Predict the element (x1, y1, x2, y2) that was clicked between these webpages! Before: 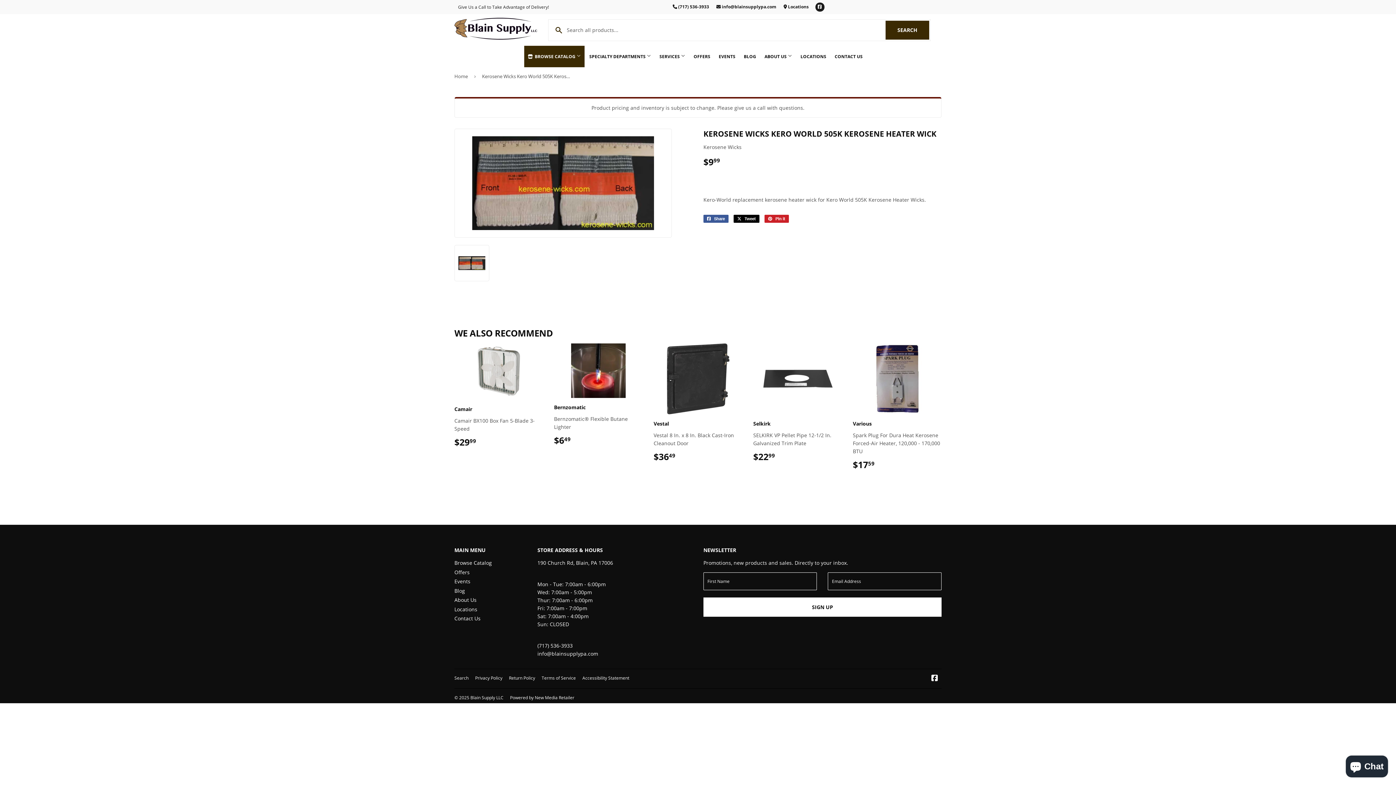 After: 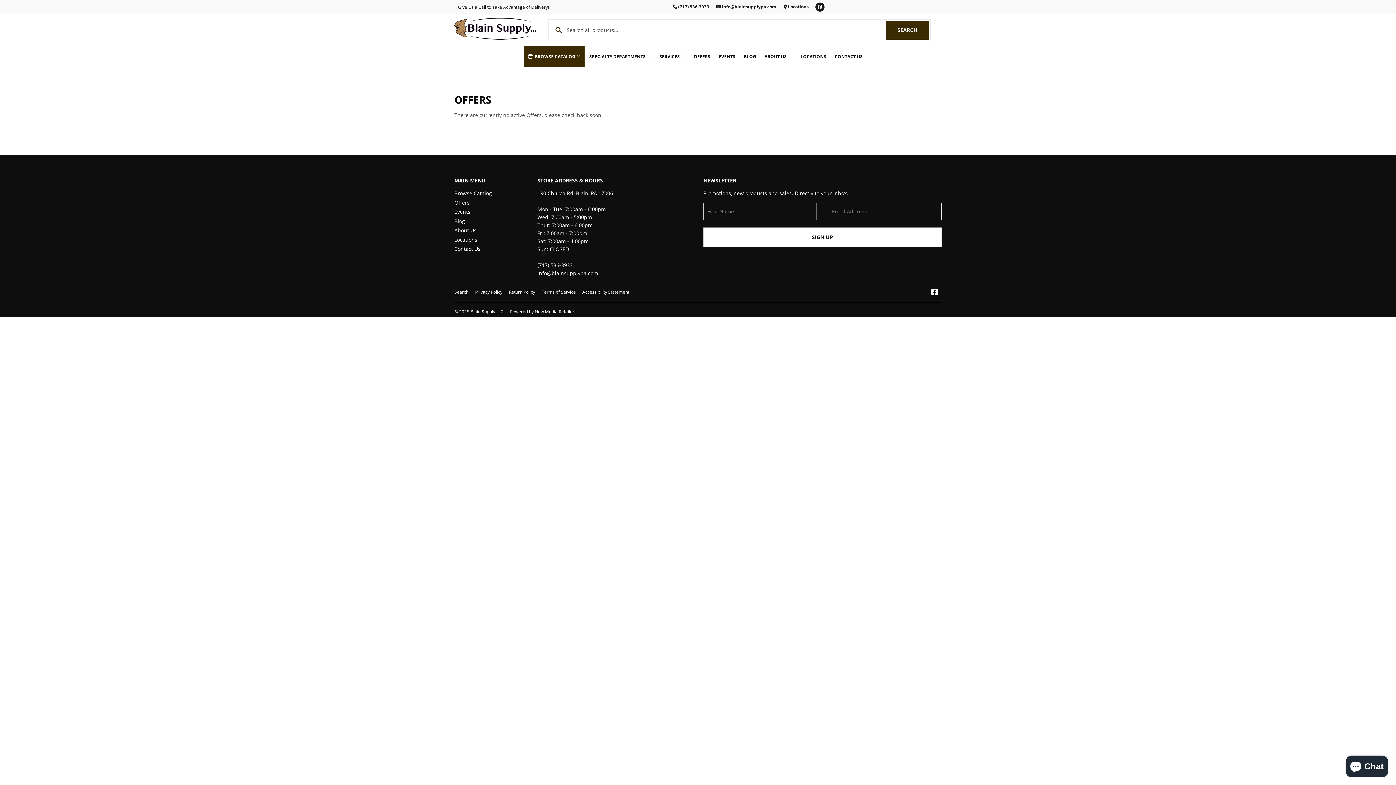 Action: label: OFFERS bbox: (690, 45, 714, 67)